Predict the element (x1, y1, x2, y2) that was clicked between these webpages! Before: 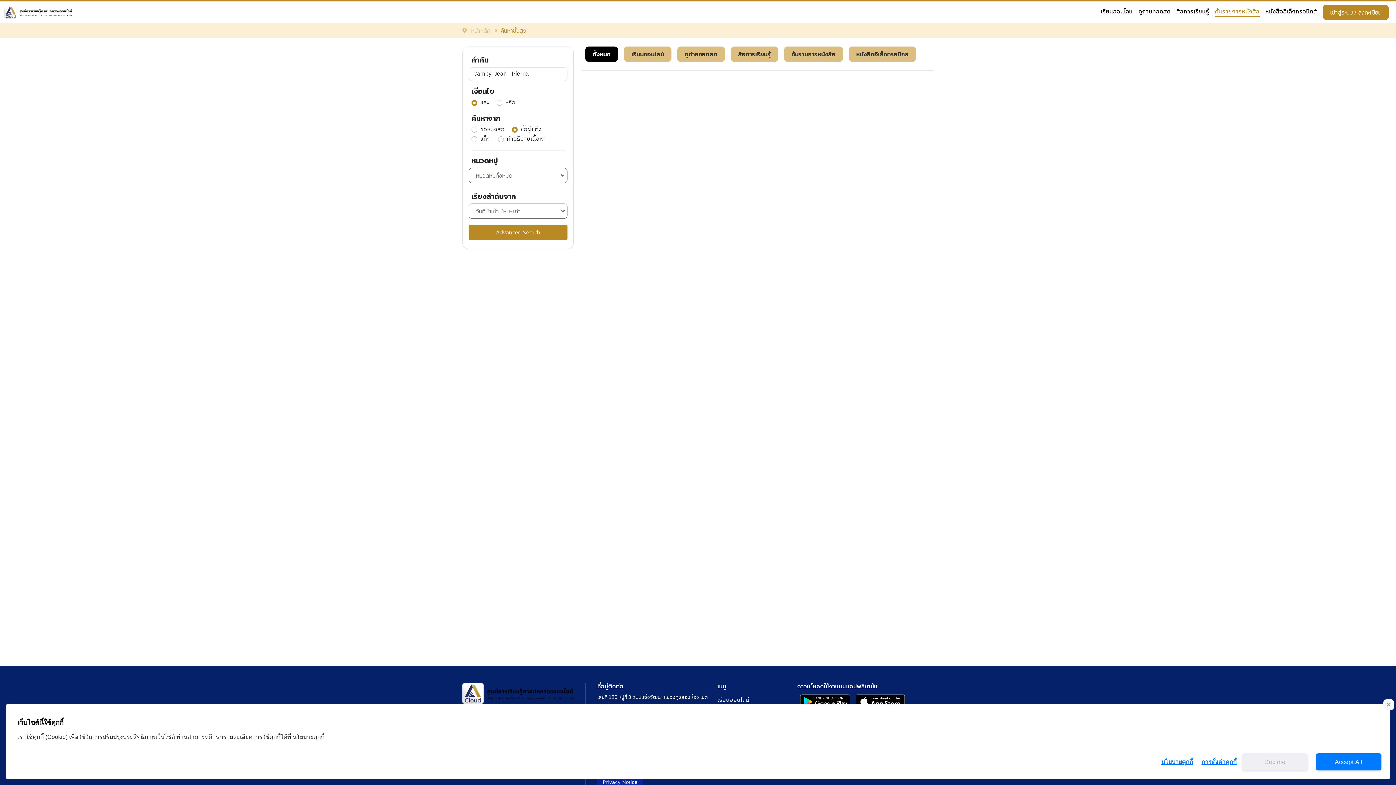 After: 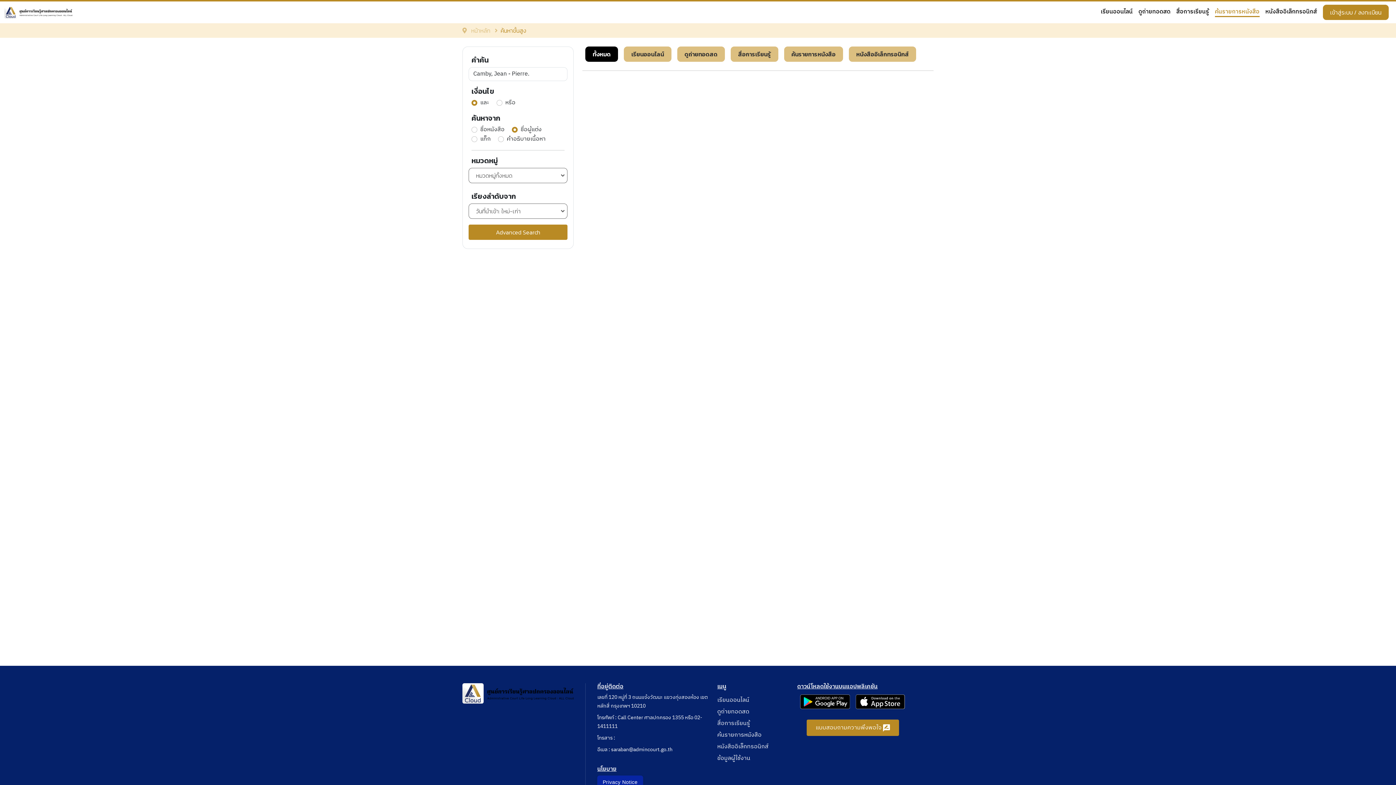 Action: bbox: (1383, 699, 1394, 710)